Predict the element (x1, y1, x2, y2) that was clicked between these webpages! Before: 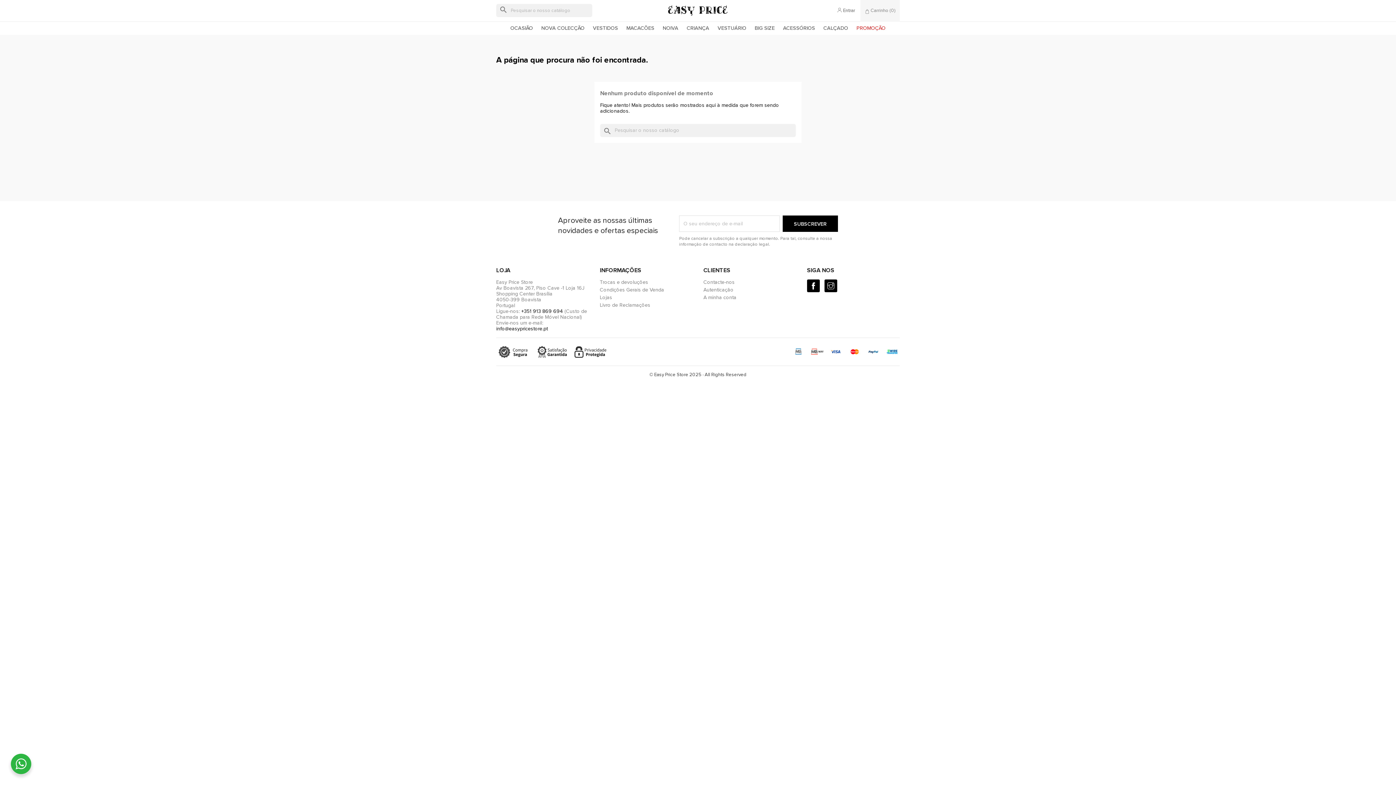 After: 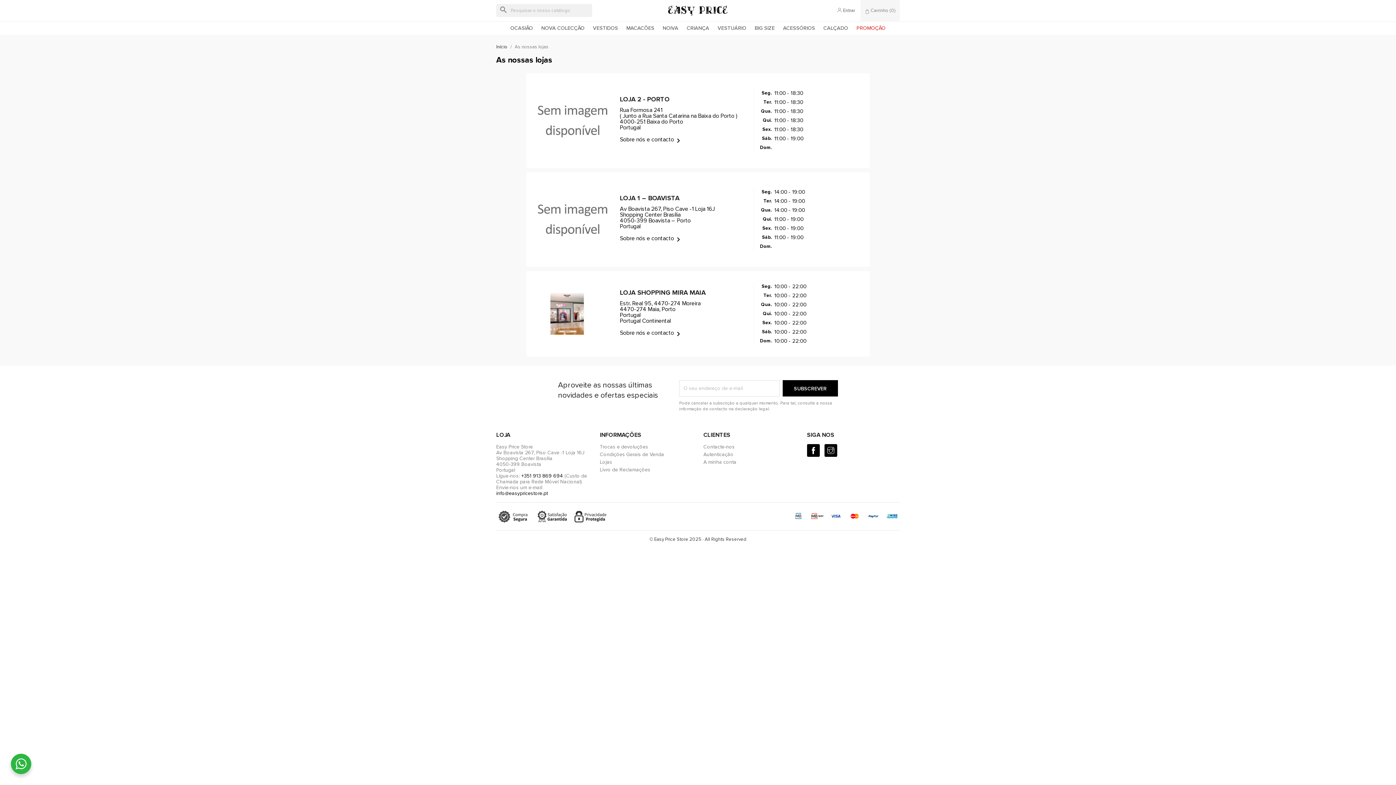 Action: label: Lojas bbox: (600, 294, 612, 300)